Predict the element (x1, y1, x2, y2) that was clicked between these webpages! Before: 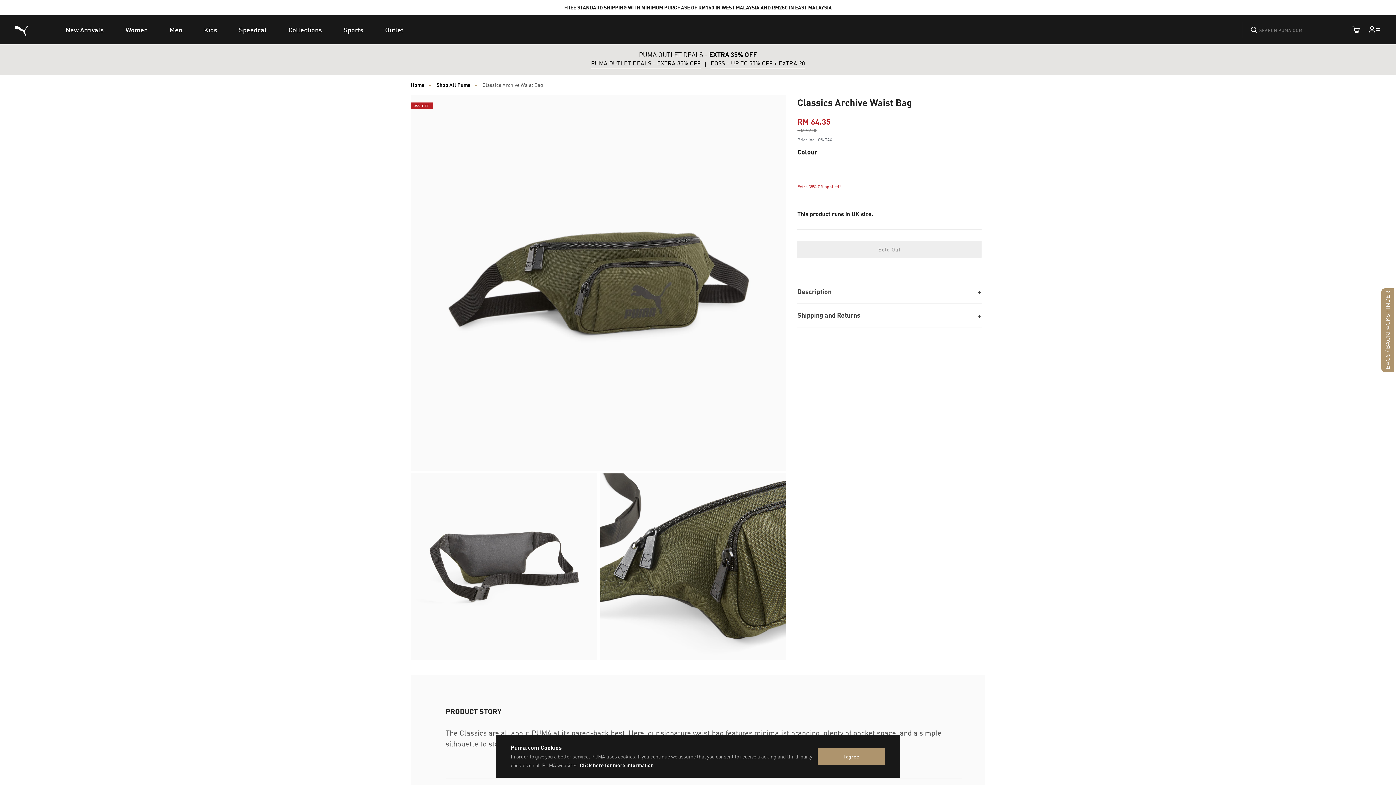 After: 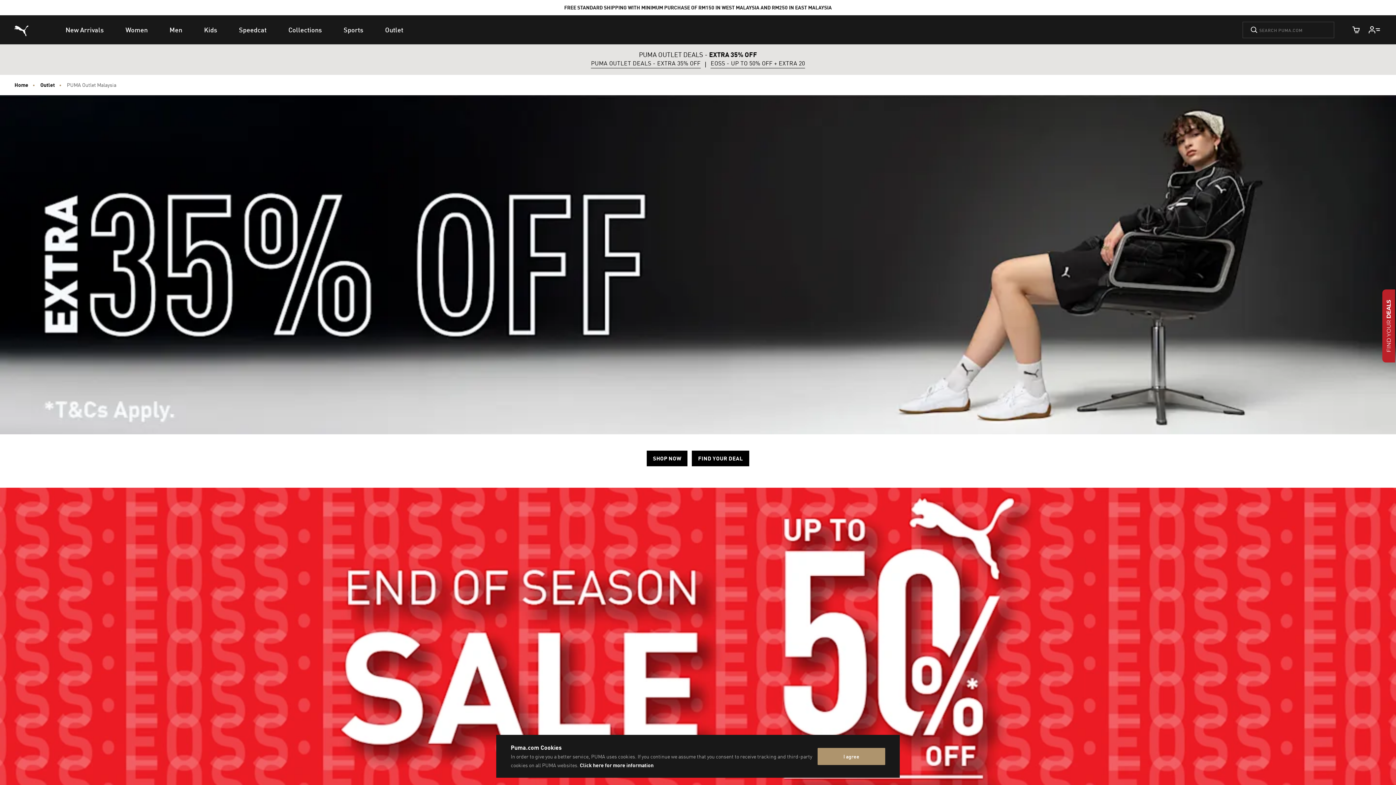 Action: label: Outlet bbox: (374, 15, 414, 44)